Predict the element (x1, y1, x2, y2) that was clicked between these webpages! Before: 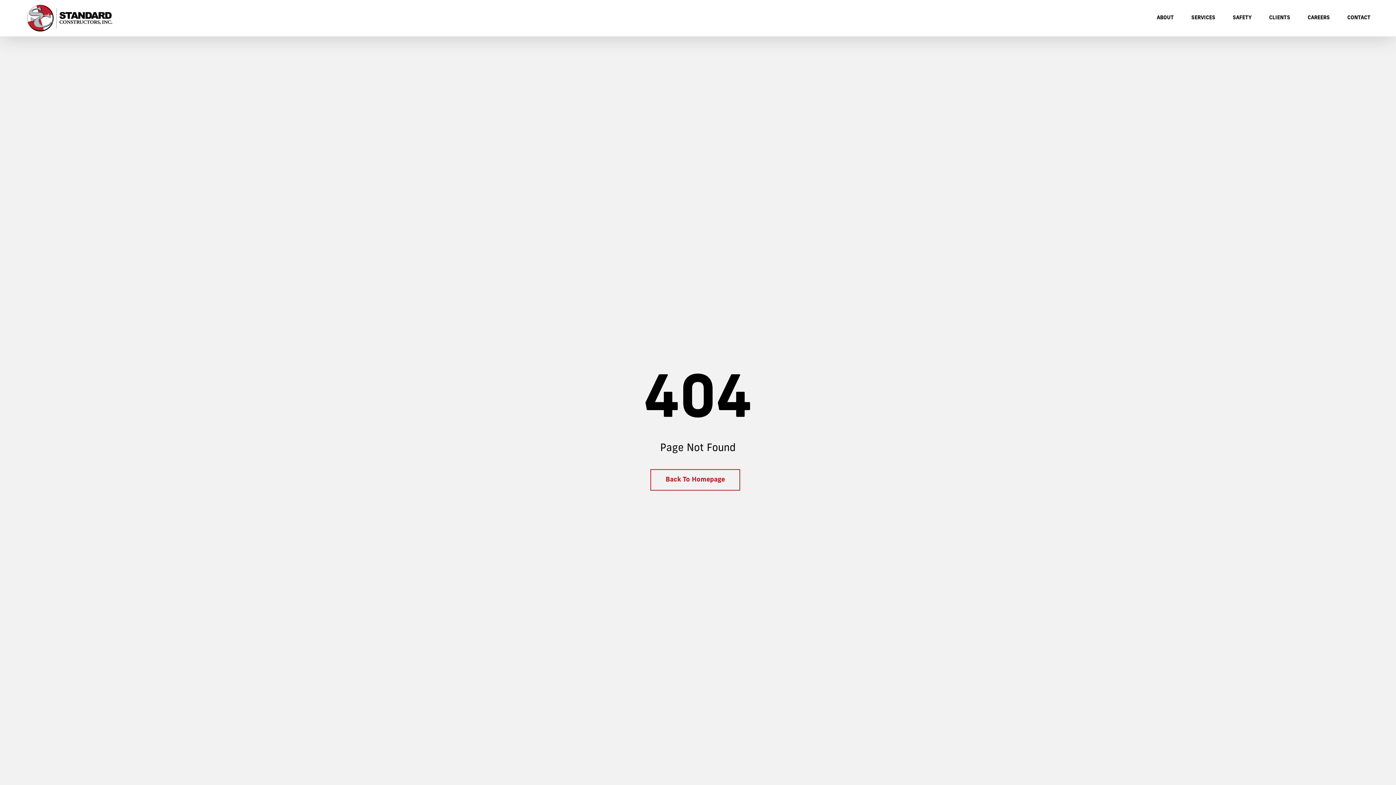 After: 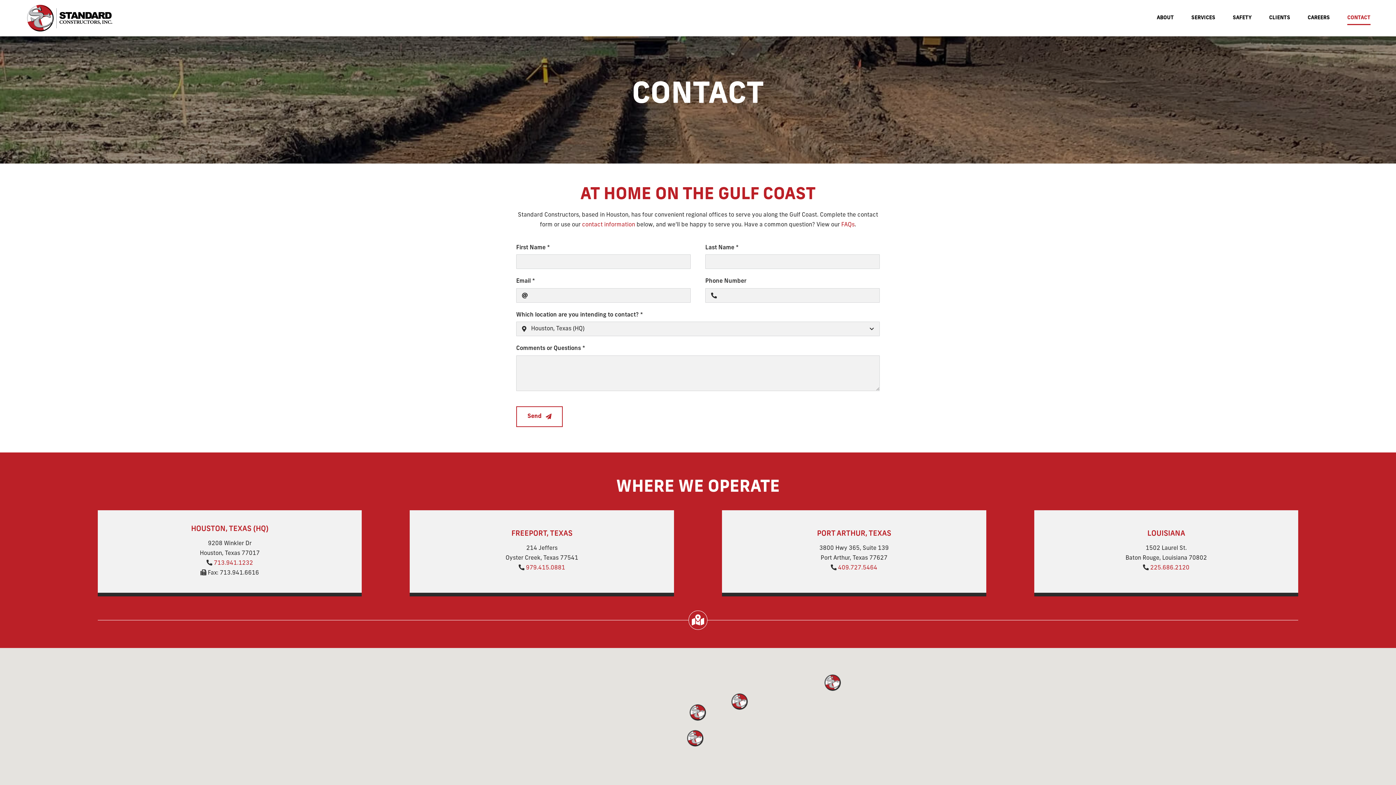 Action: bbox: (1347, 0, 1370, 36) label: CONTACT